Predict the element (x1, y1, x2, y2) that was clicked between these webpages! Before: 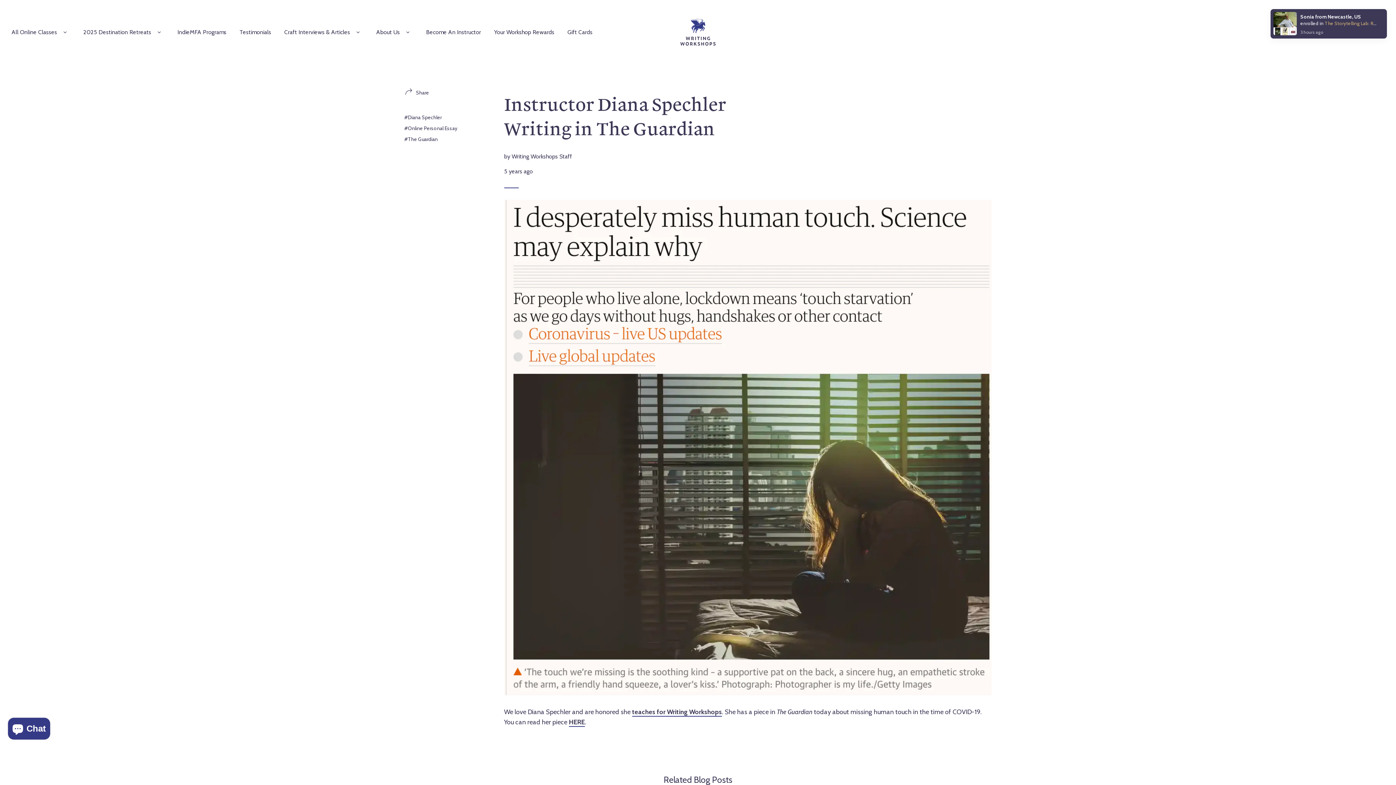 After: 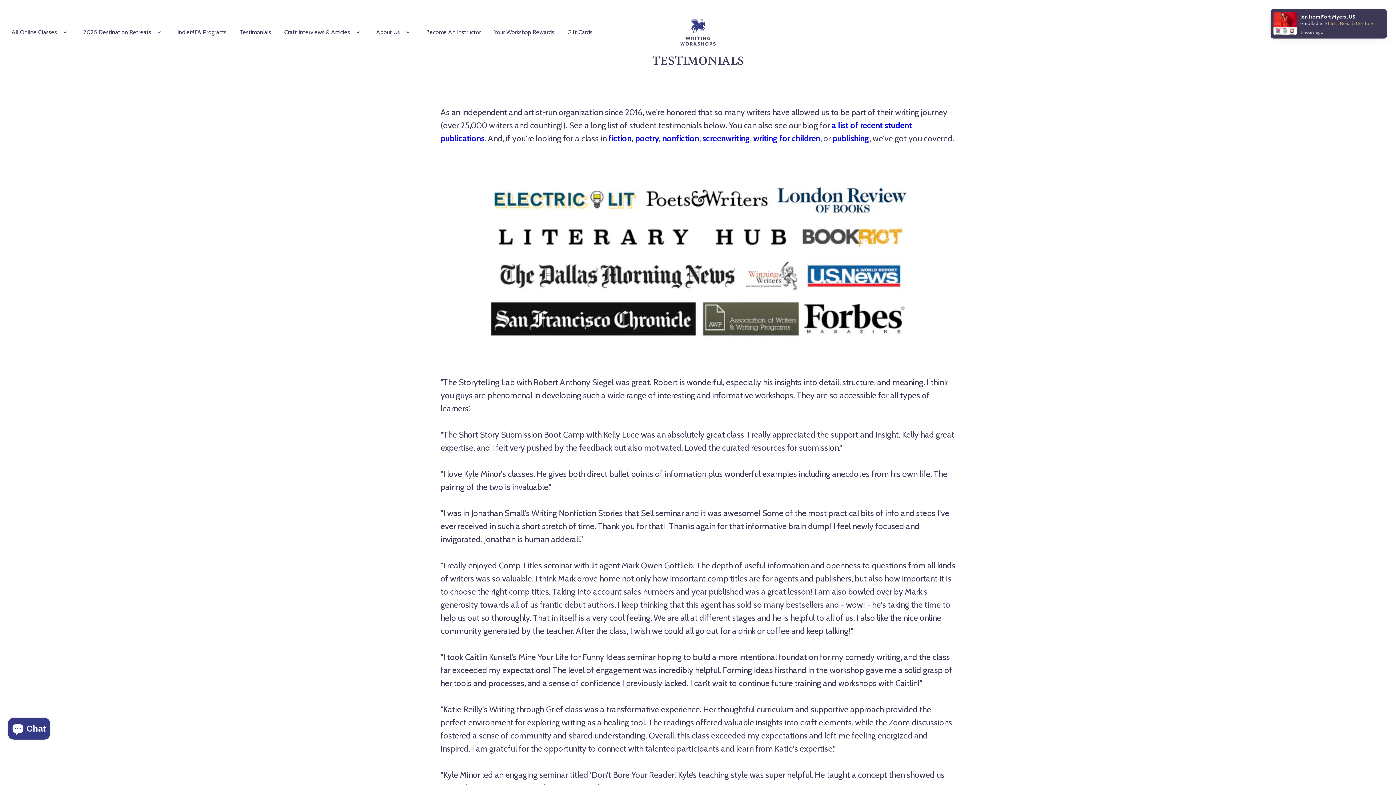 Action: bbox: (233, 21, 277, 42) label: Testimonials